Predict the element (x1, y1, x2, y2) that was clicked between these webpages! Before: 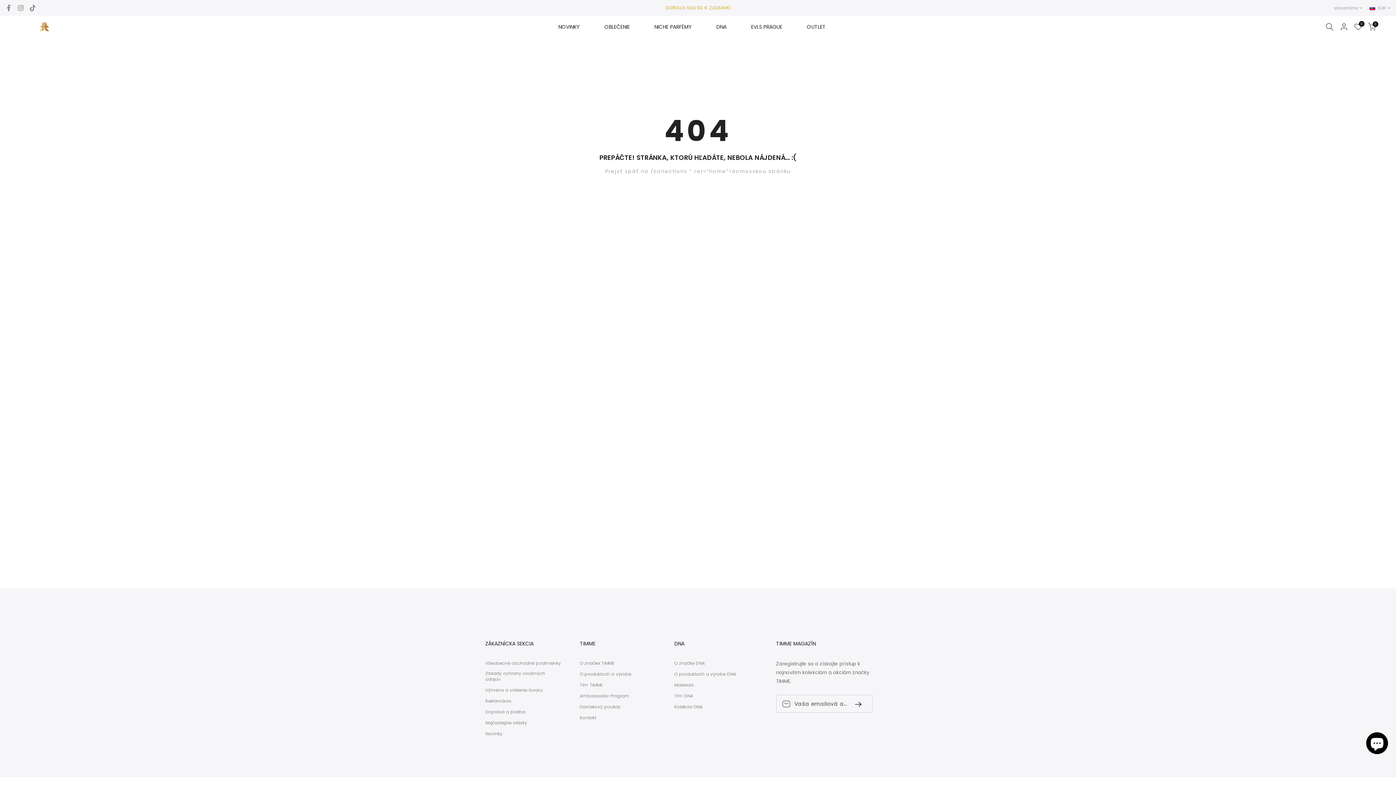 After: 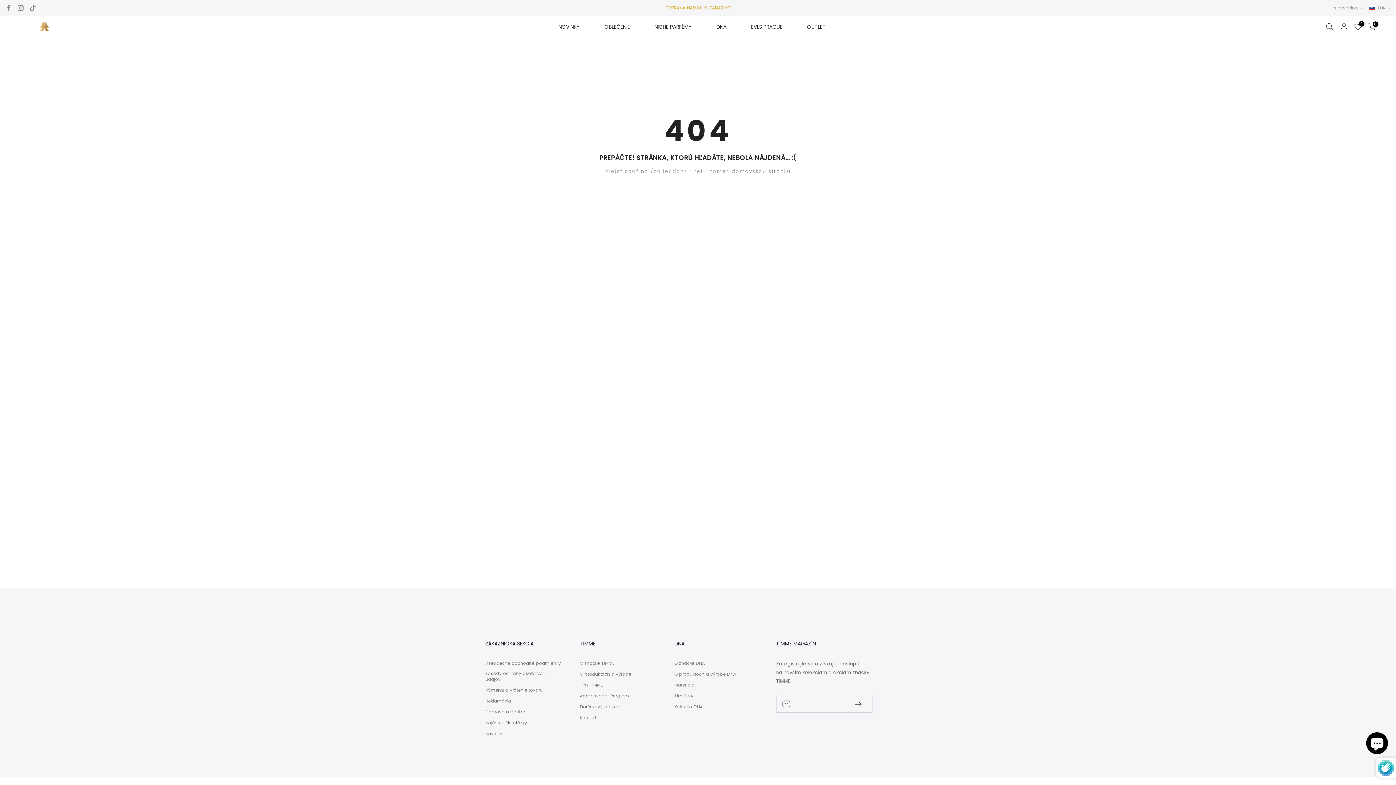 Action: bbox: (852, 699, 866, 709) label: Prihlásiť sa